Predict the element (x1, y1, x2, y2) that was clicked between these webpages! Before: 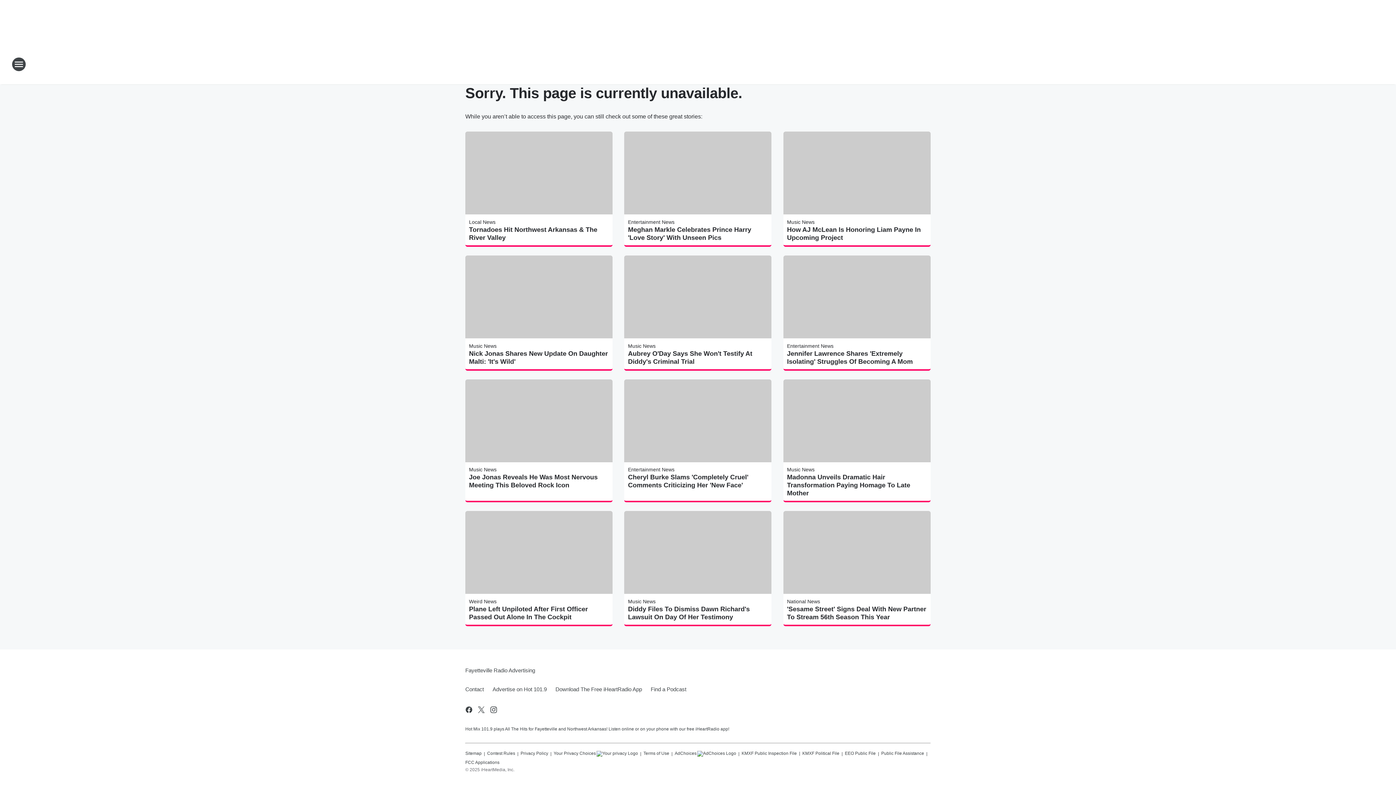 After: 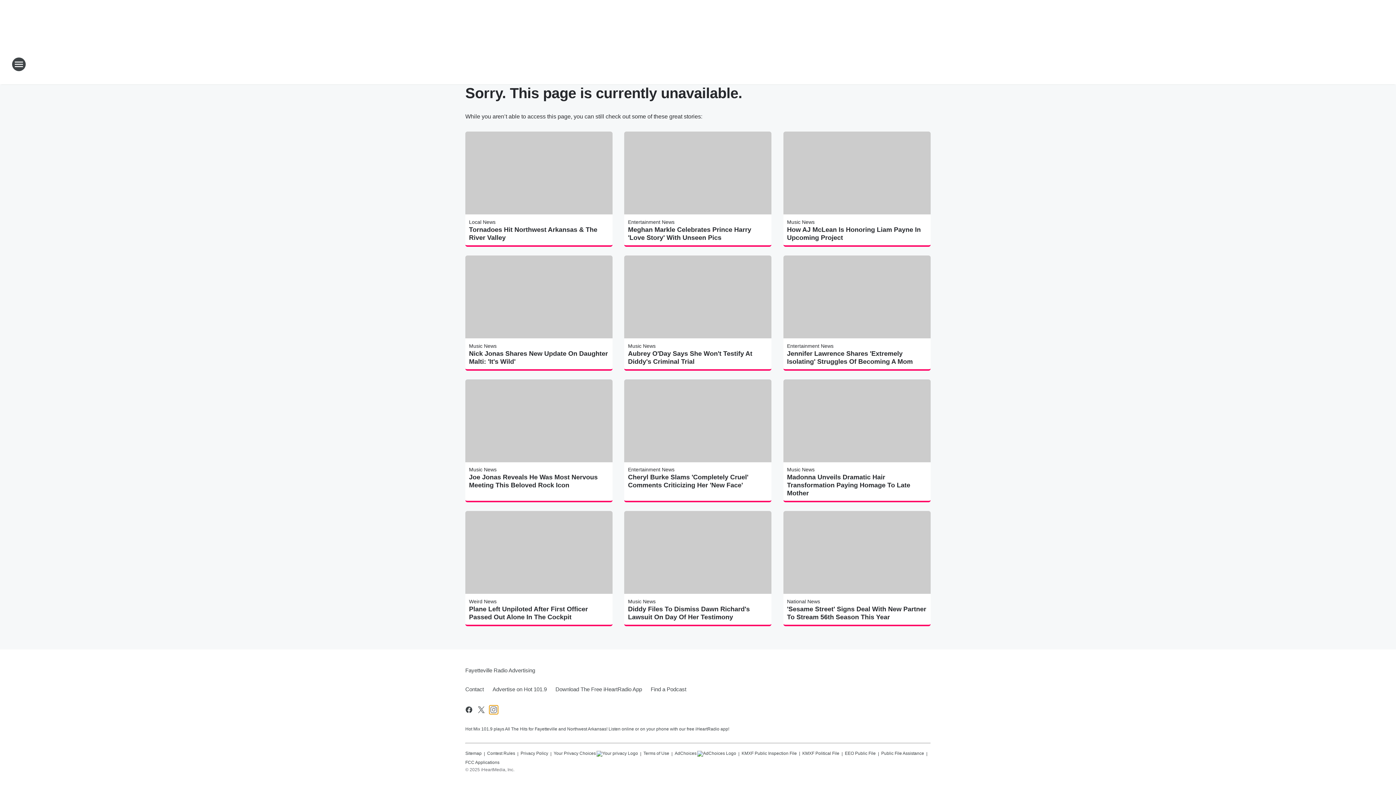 Action: label: Visit us on instagram bbox: (489, 705, 498, 714)